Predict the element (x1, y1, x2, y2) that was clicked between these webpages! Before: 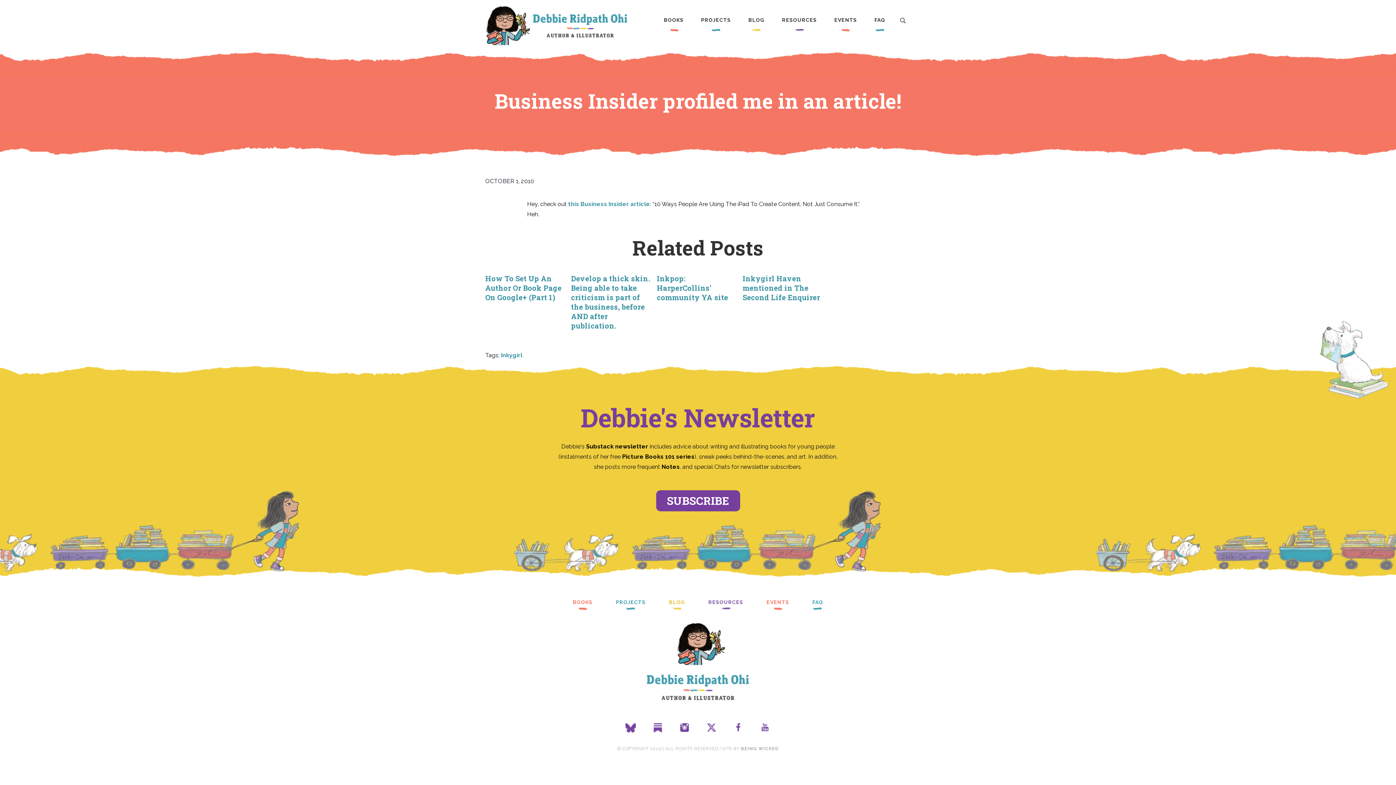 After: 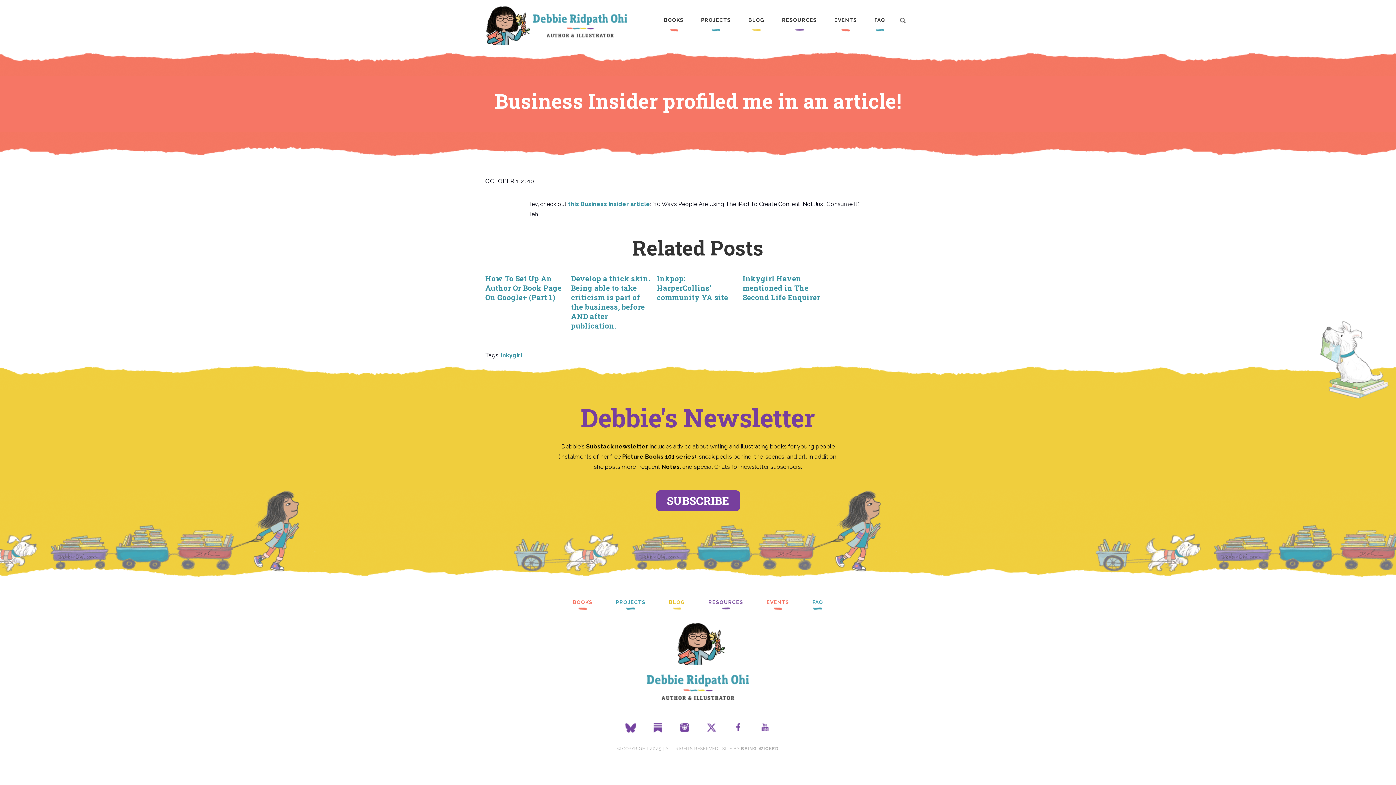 Action: bbox: (706, 723, 717, 733)